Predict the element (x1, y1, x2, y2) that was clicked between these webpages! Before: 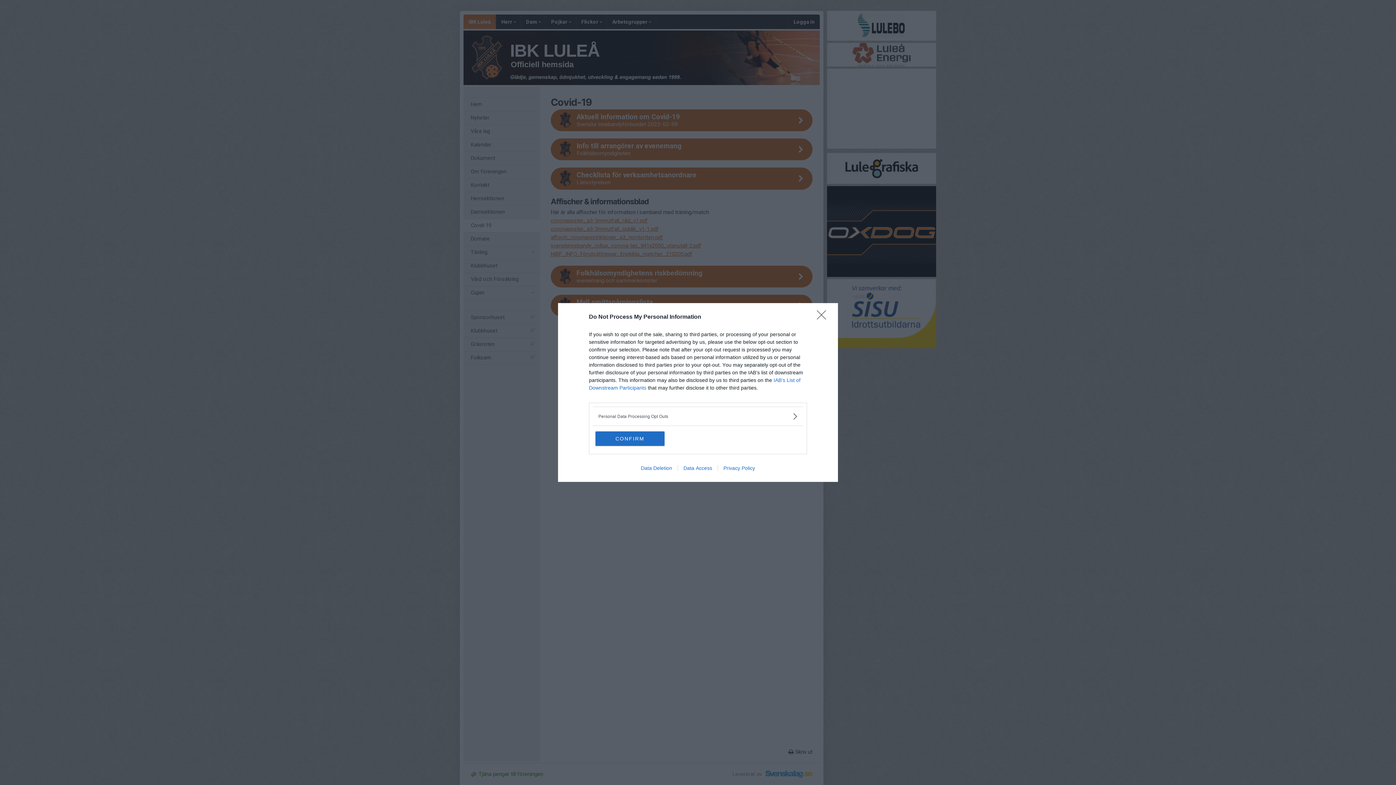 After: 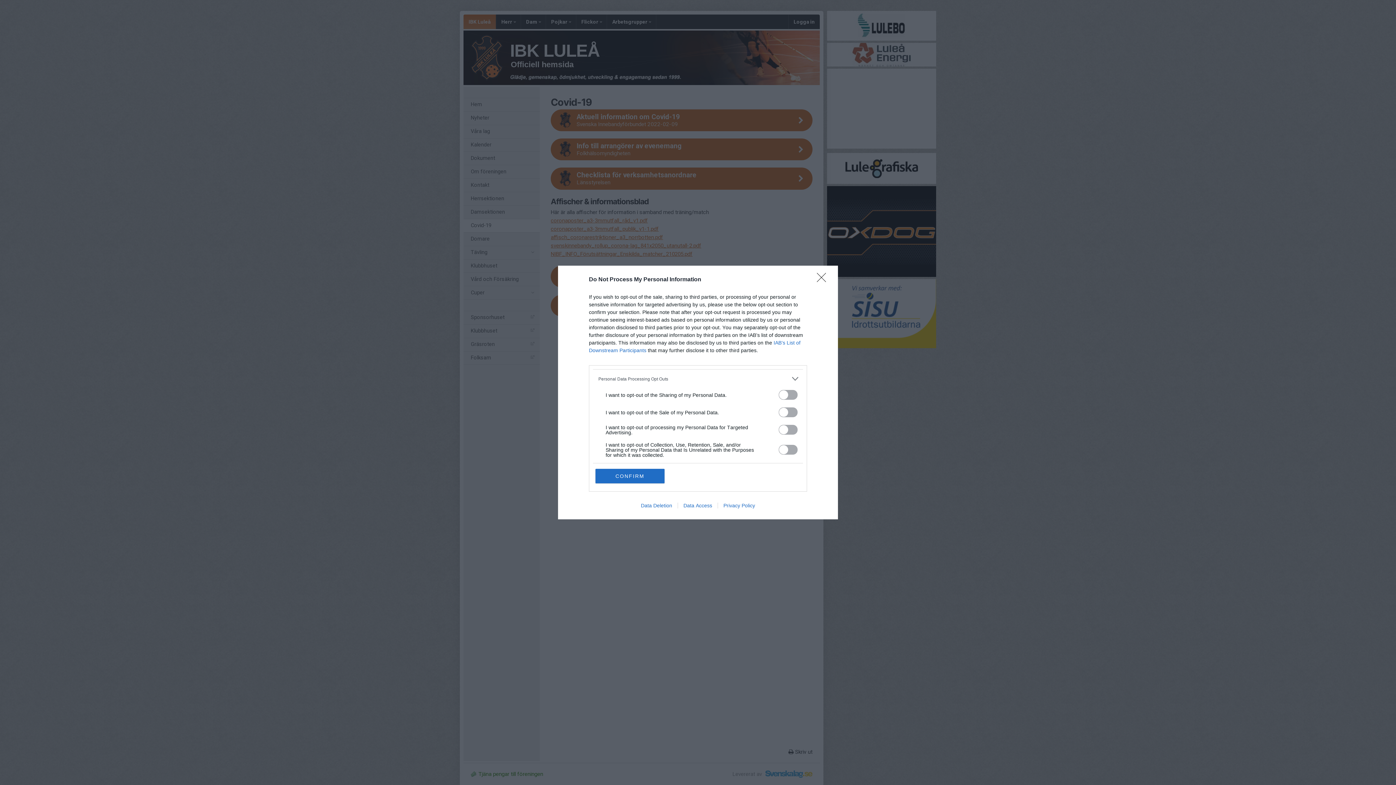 Action: label: Opt-Outs bbox: (598, 412, 797, 420)